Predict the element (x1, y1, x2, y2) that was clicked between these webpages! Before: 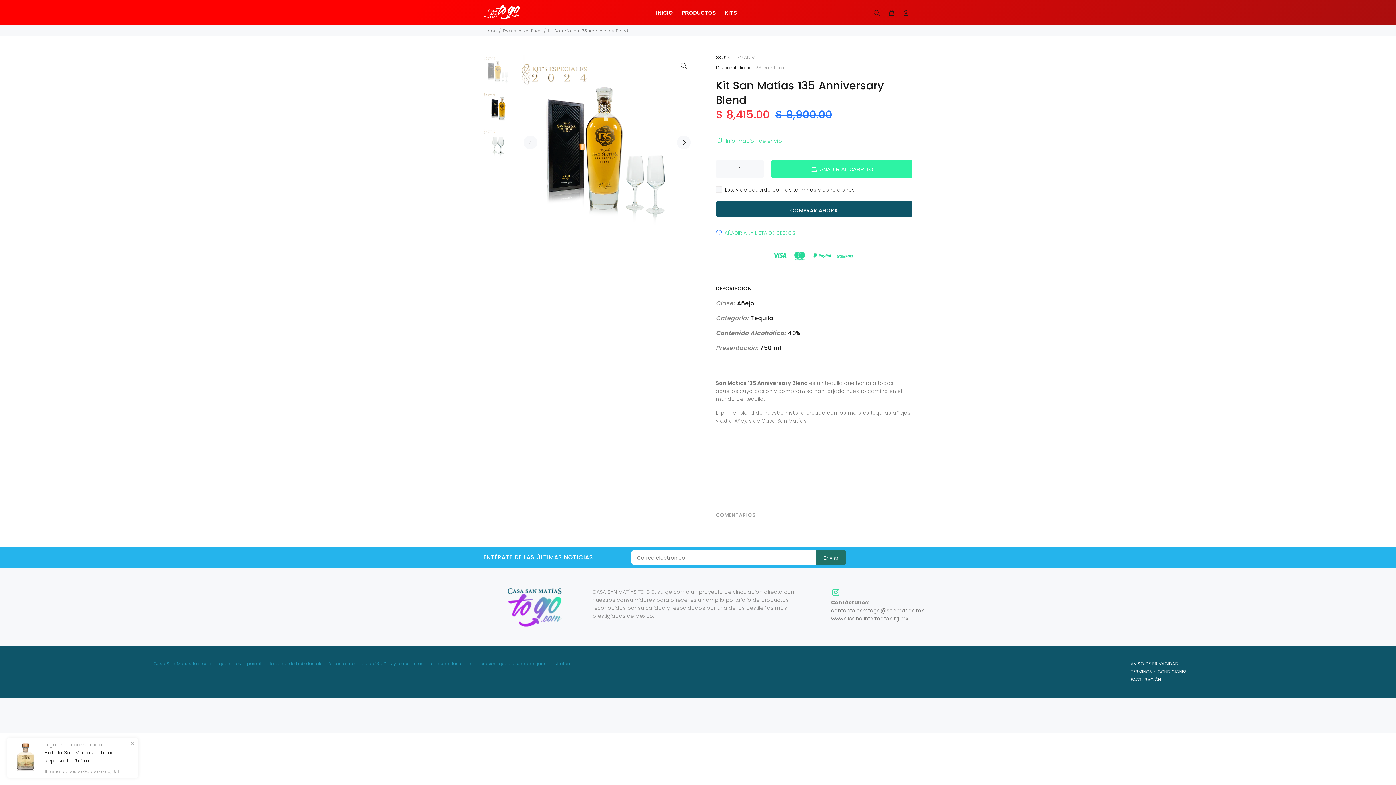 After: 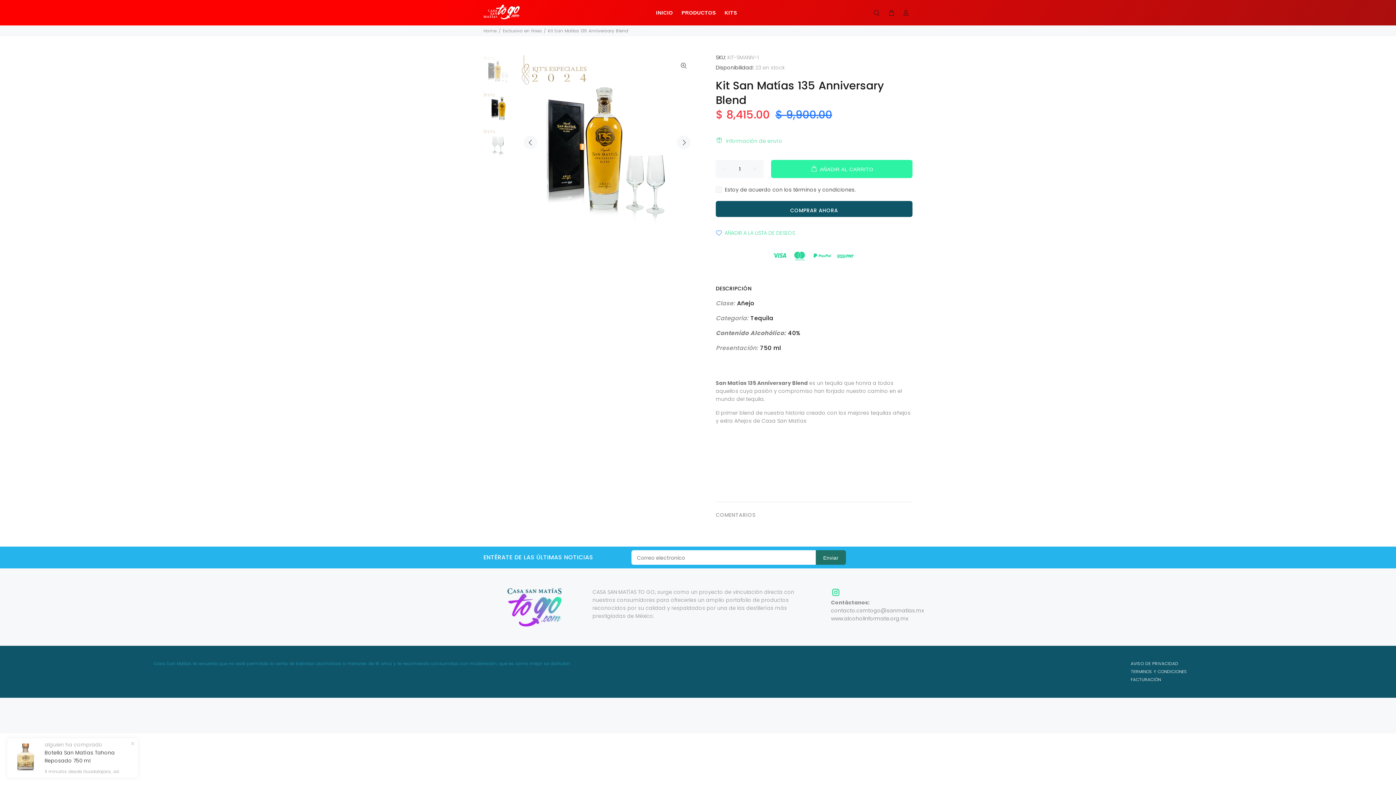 Action: bbox: (830, 586, 842, 598)